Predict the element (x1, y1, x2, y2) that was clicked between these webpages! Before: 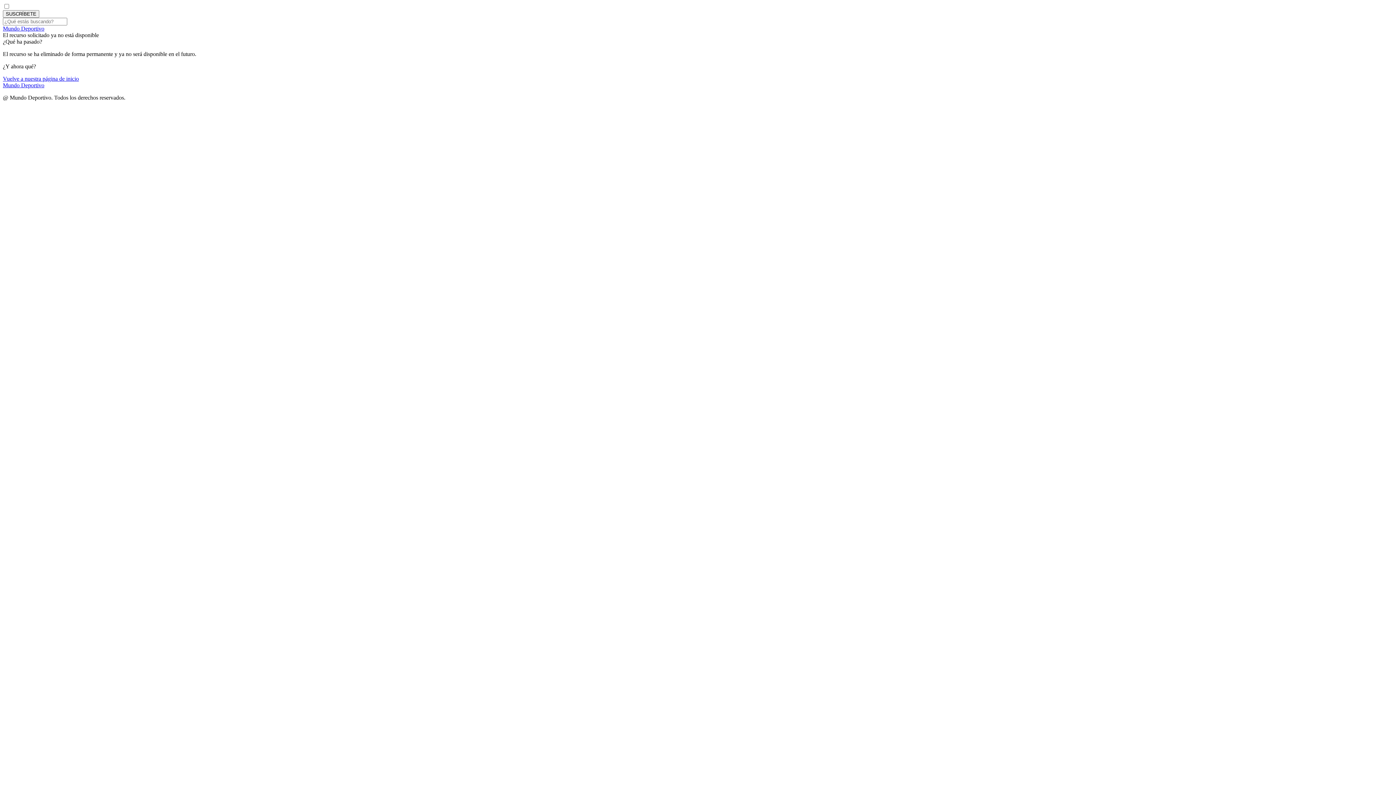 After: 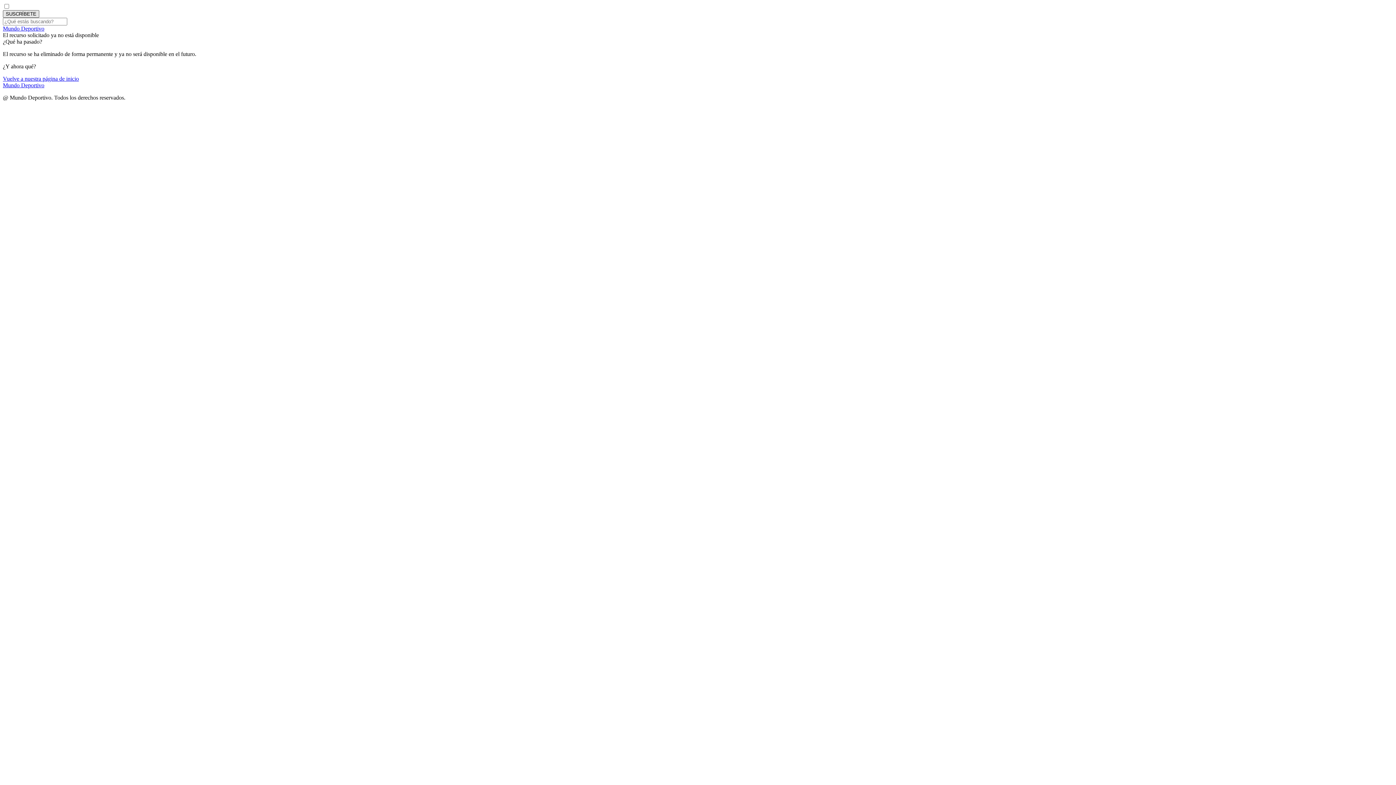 Action: label: SUSCRÍBETE bbox: (2, 10, 39, 17)